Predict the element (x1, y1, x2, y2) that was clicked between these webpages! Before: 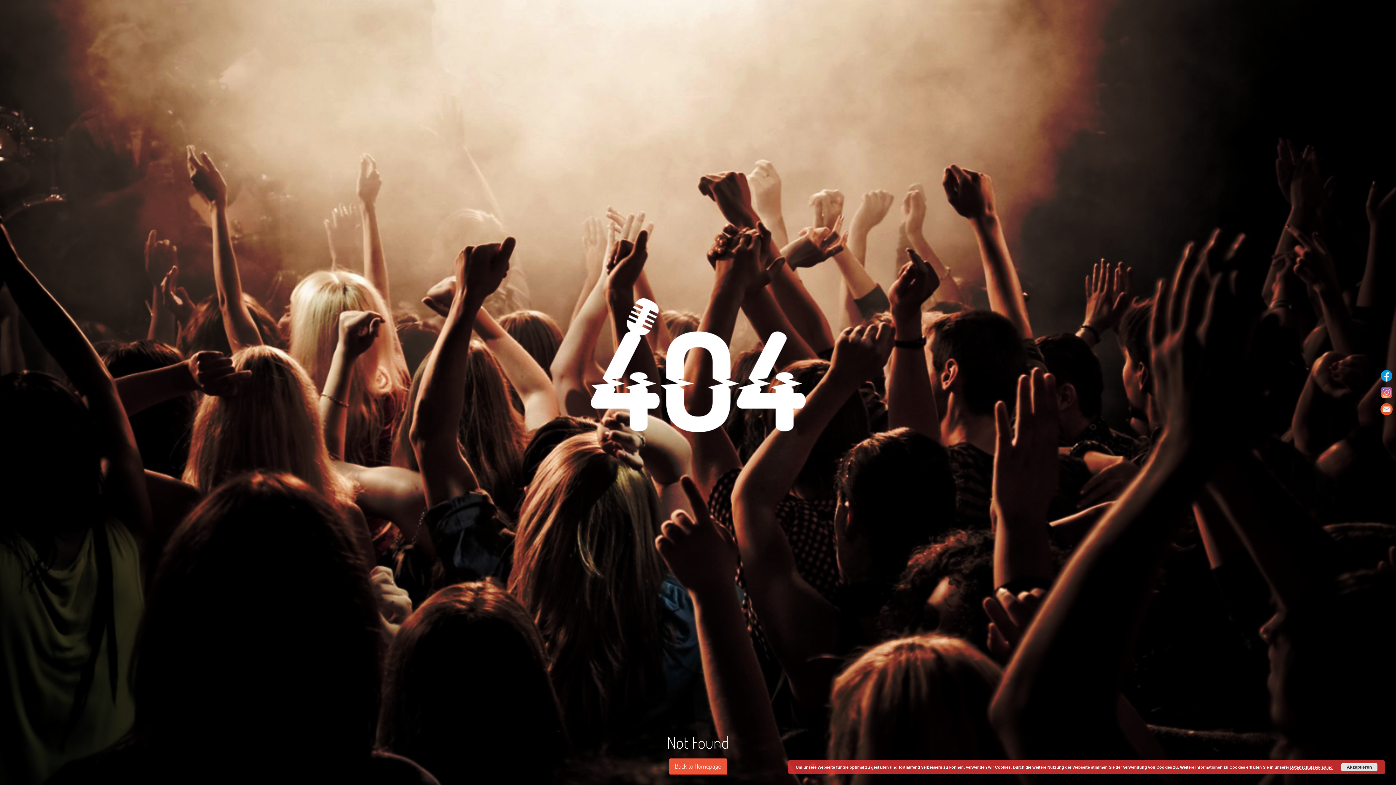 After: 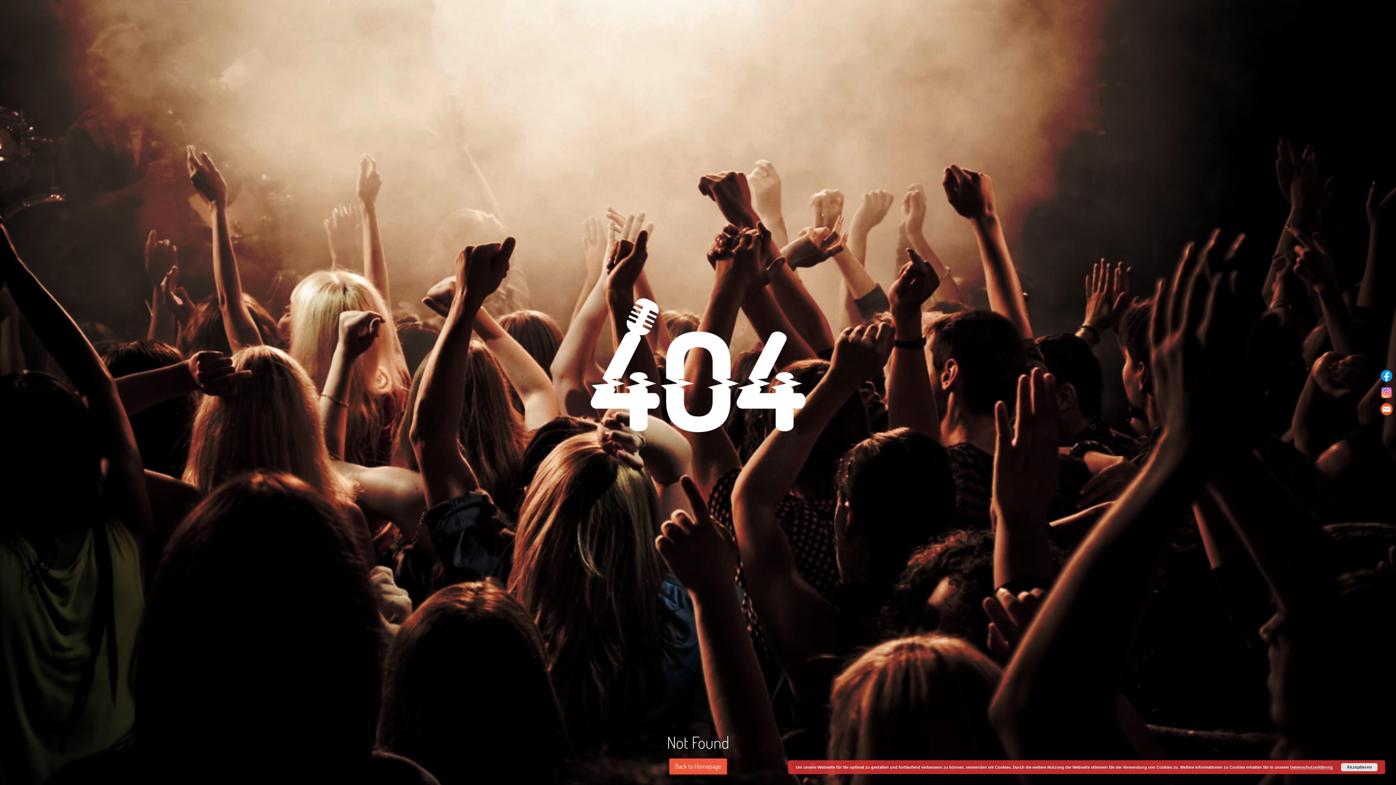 Action: bbox: (1379, 368, 1394, 383)